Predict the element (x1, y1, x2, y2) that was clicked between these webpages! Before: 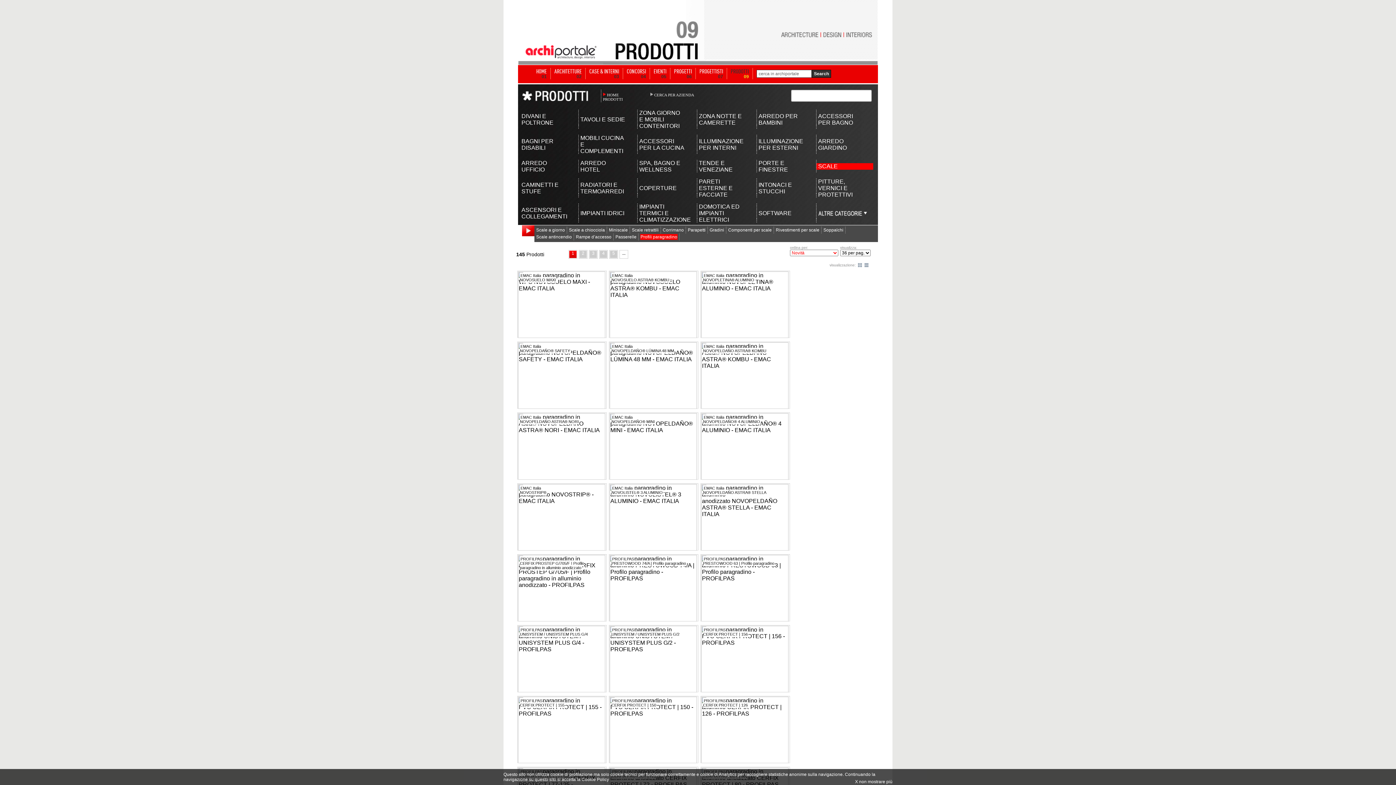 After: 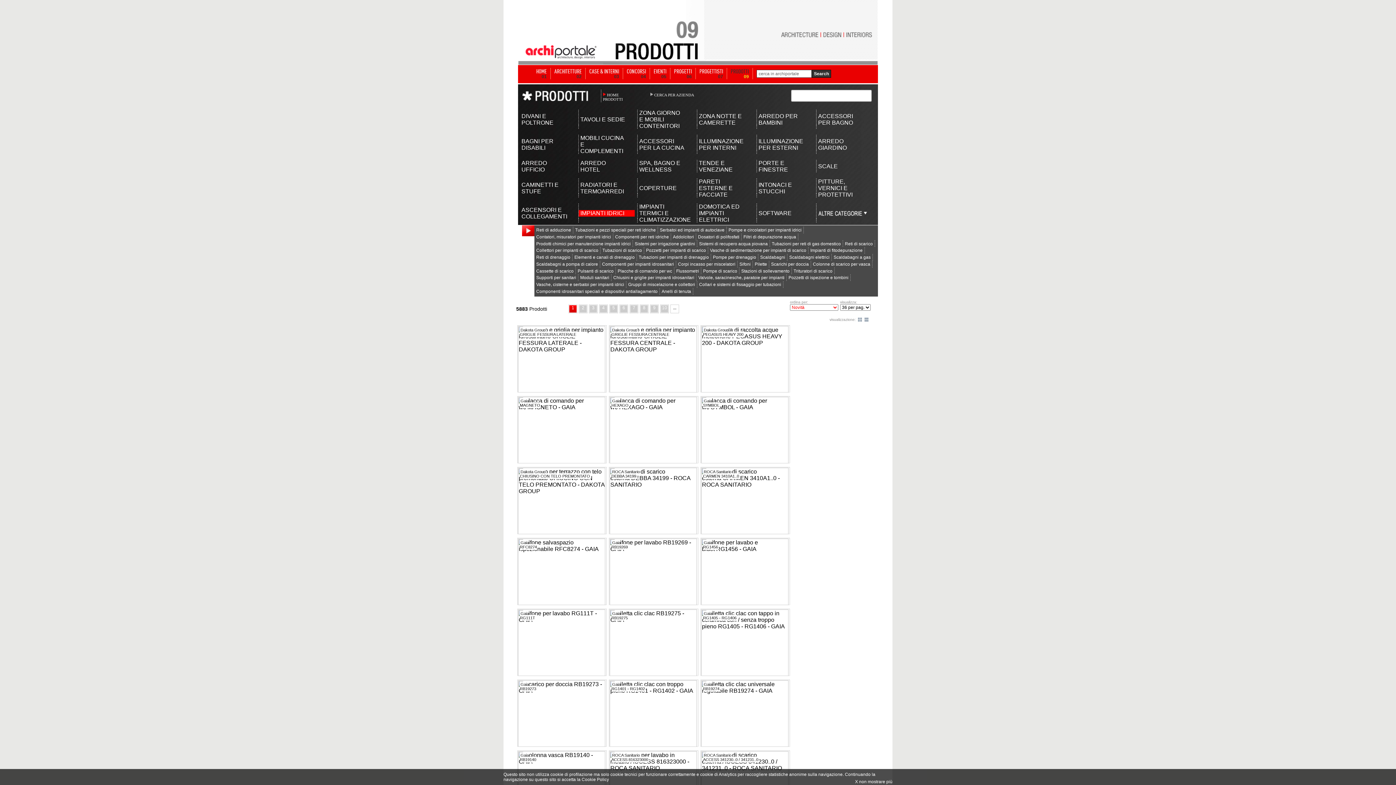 Action: bbox: (580, 210, 626, 216) label: IMPIANTI IDRICI